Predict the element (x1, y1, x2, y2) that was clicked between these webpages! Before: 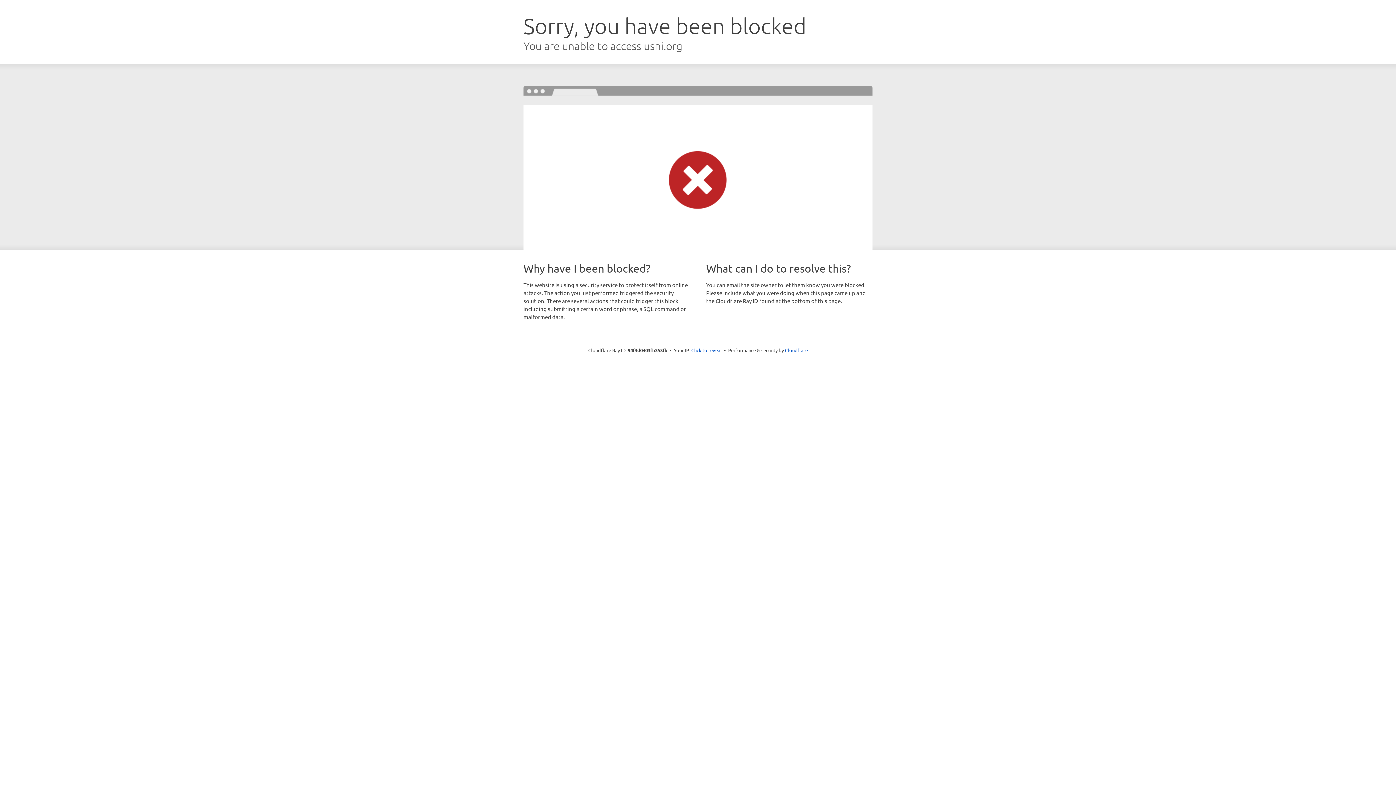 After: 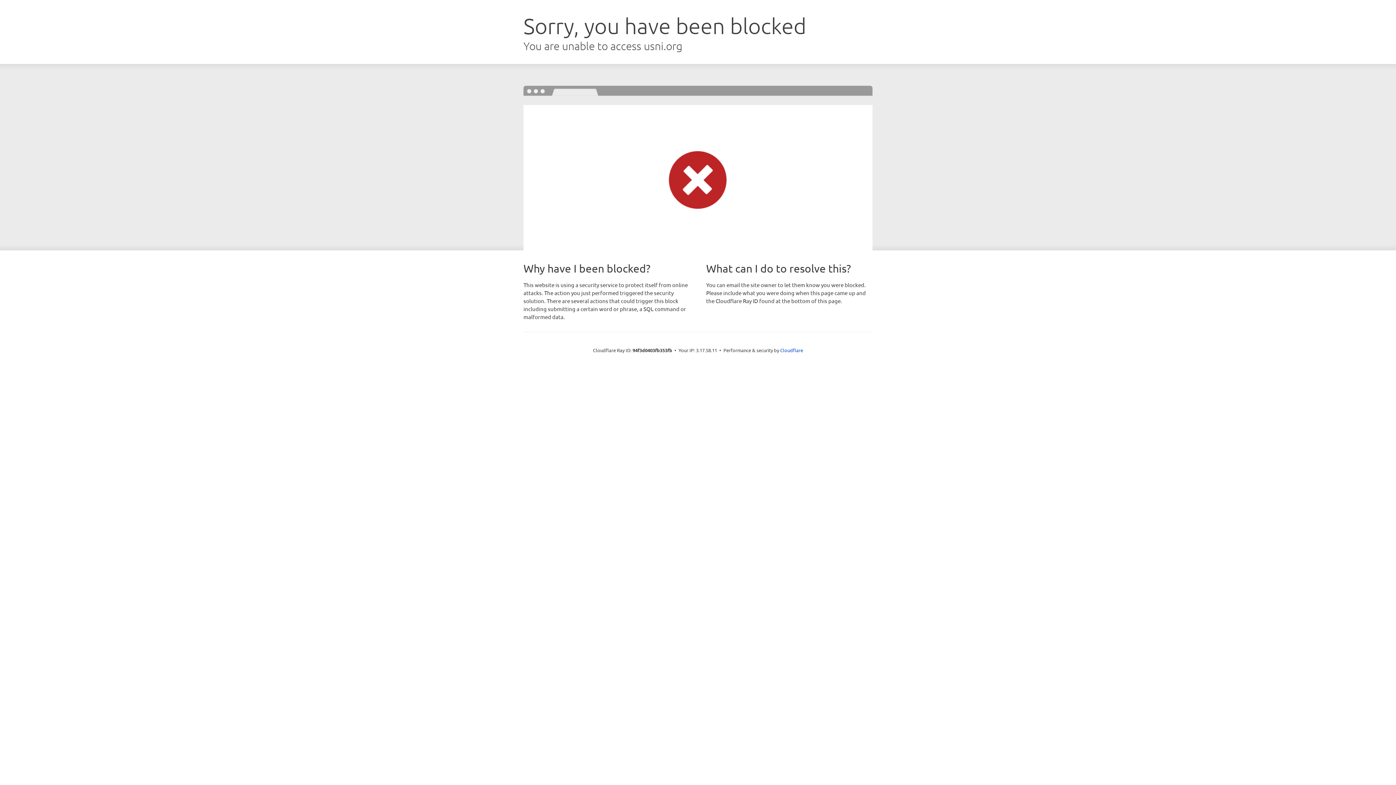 Action: bbox: (691, 346, 722, 353) label: Click to reveal